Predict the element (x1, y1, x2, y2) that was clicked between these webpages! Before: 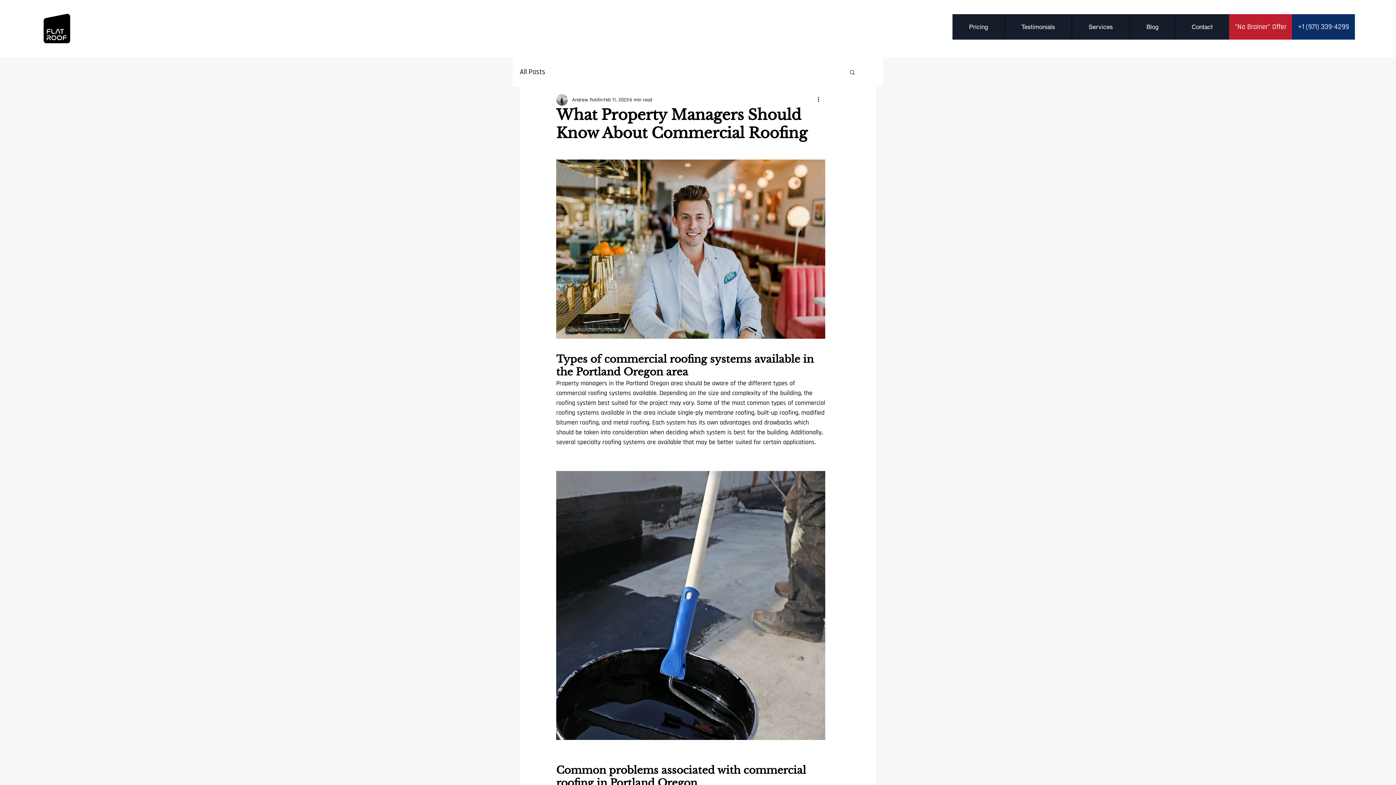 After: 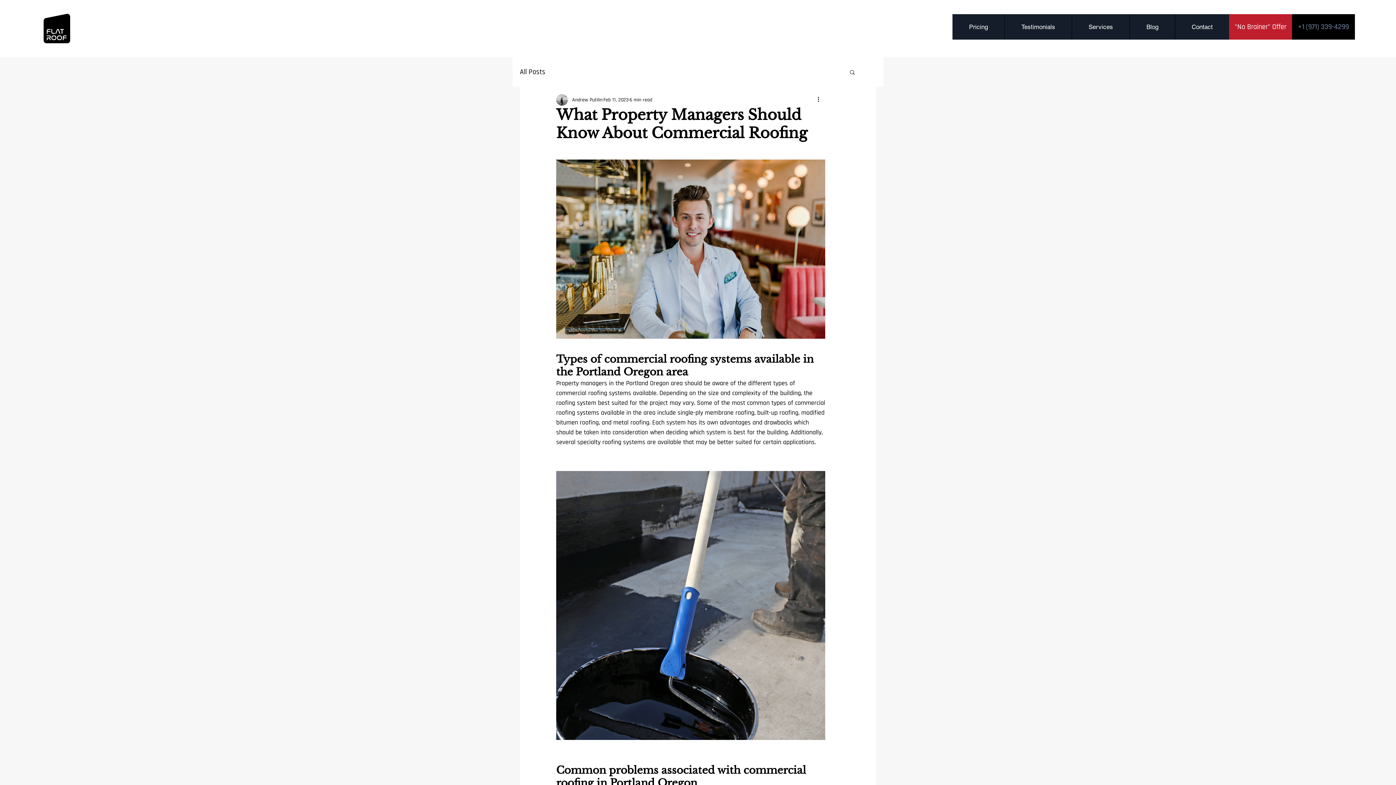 Action: label: +1 (971) 339-4299 bbox: (1292, 14, 1355, 39)